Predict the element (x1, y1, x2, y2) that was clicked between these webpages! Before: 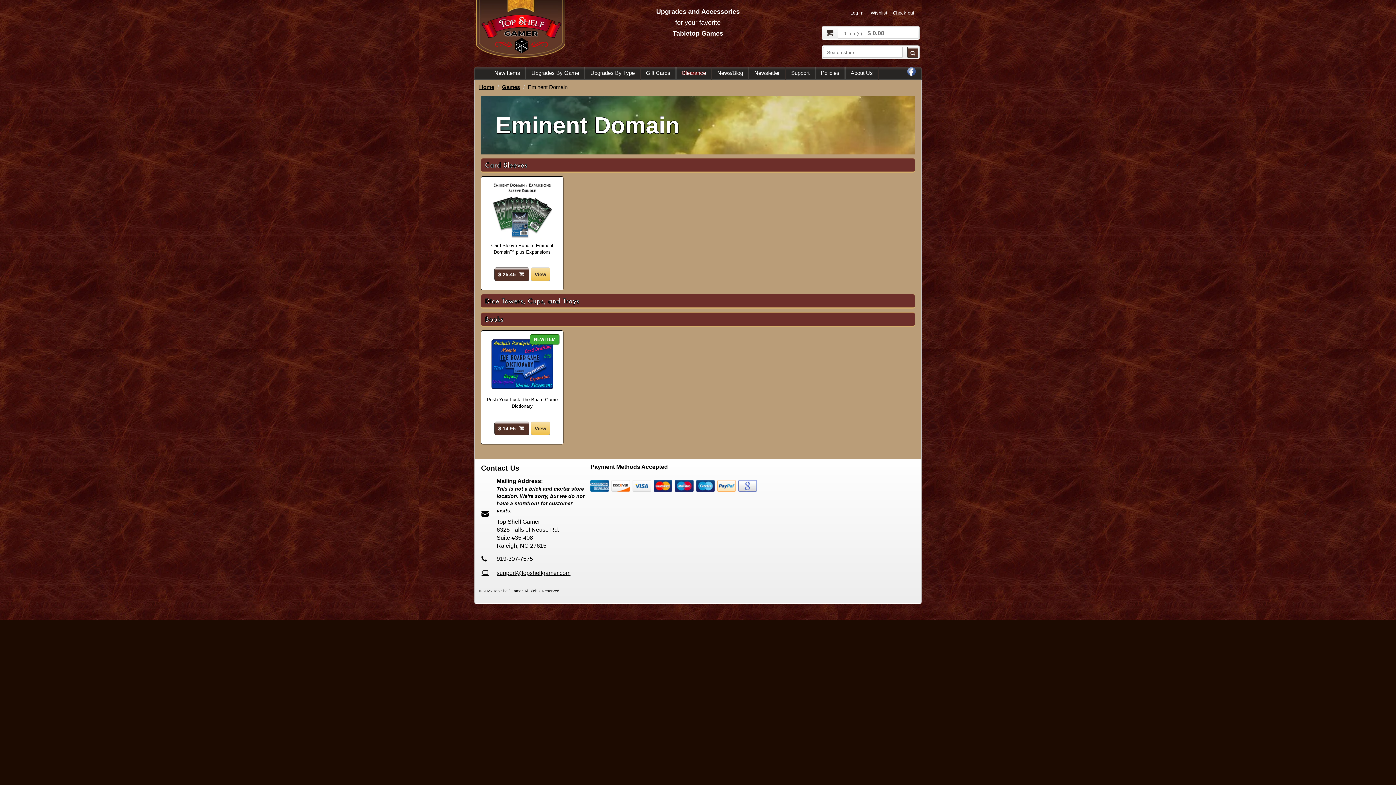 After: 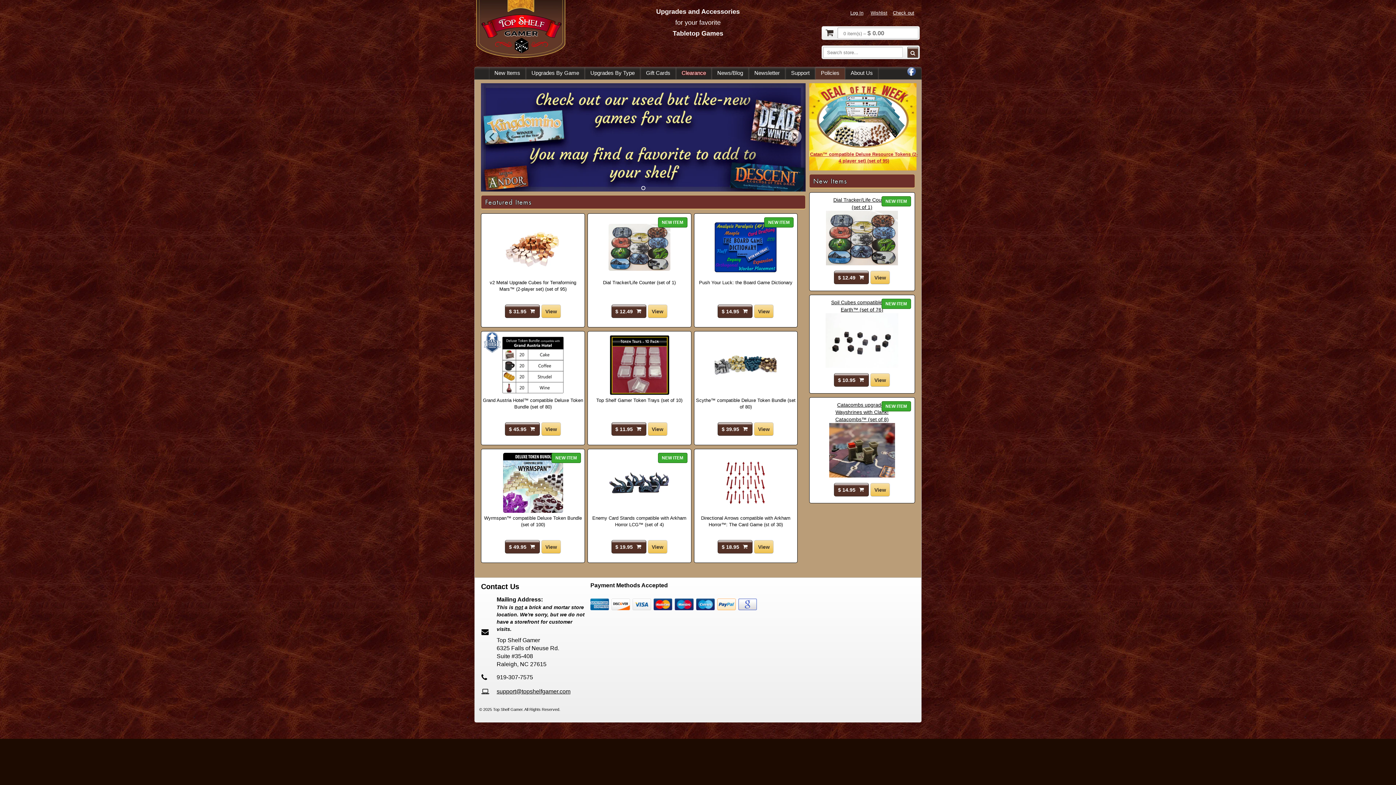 Action: label: Home bbox: (479, 83, 494, 90)